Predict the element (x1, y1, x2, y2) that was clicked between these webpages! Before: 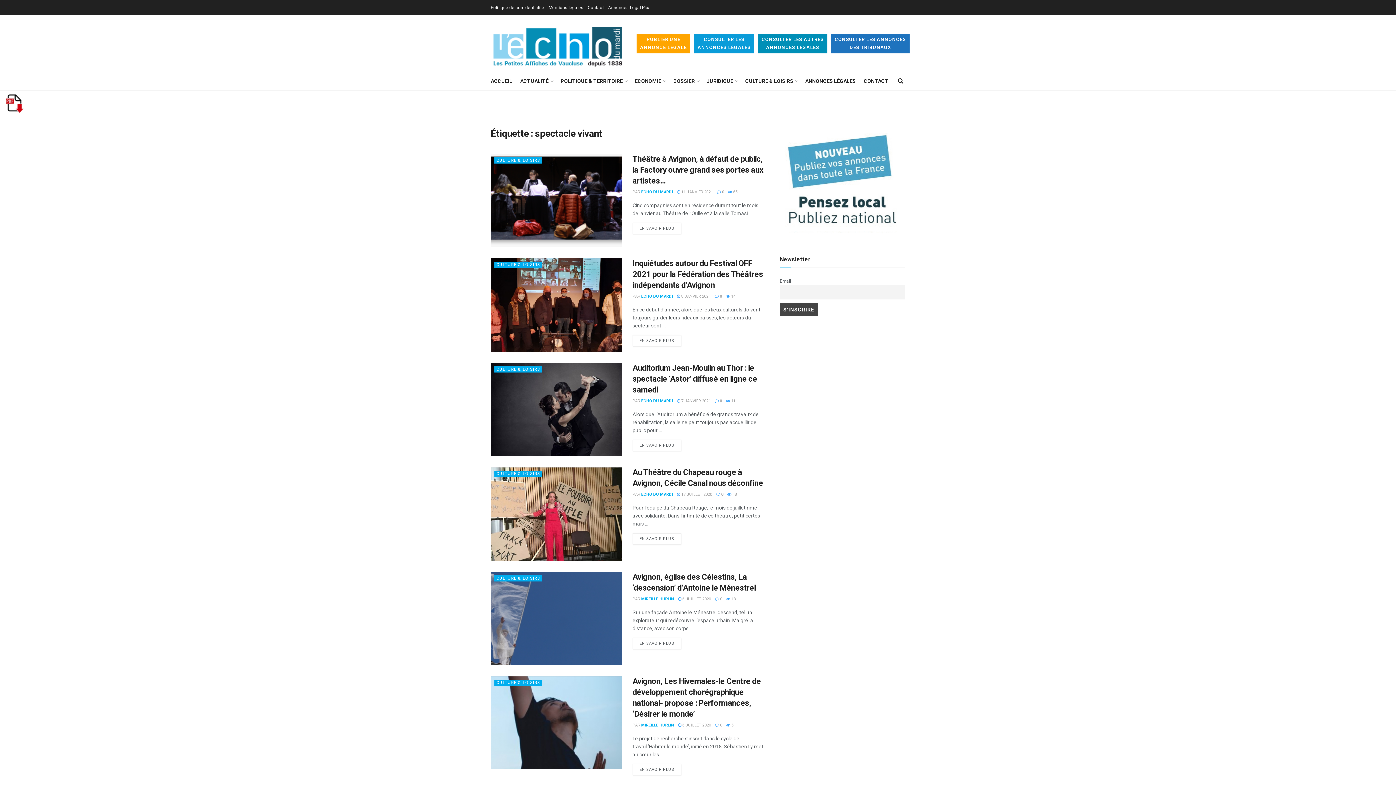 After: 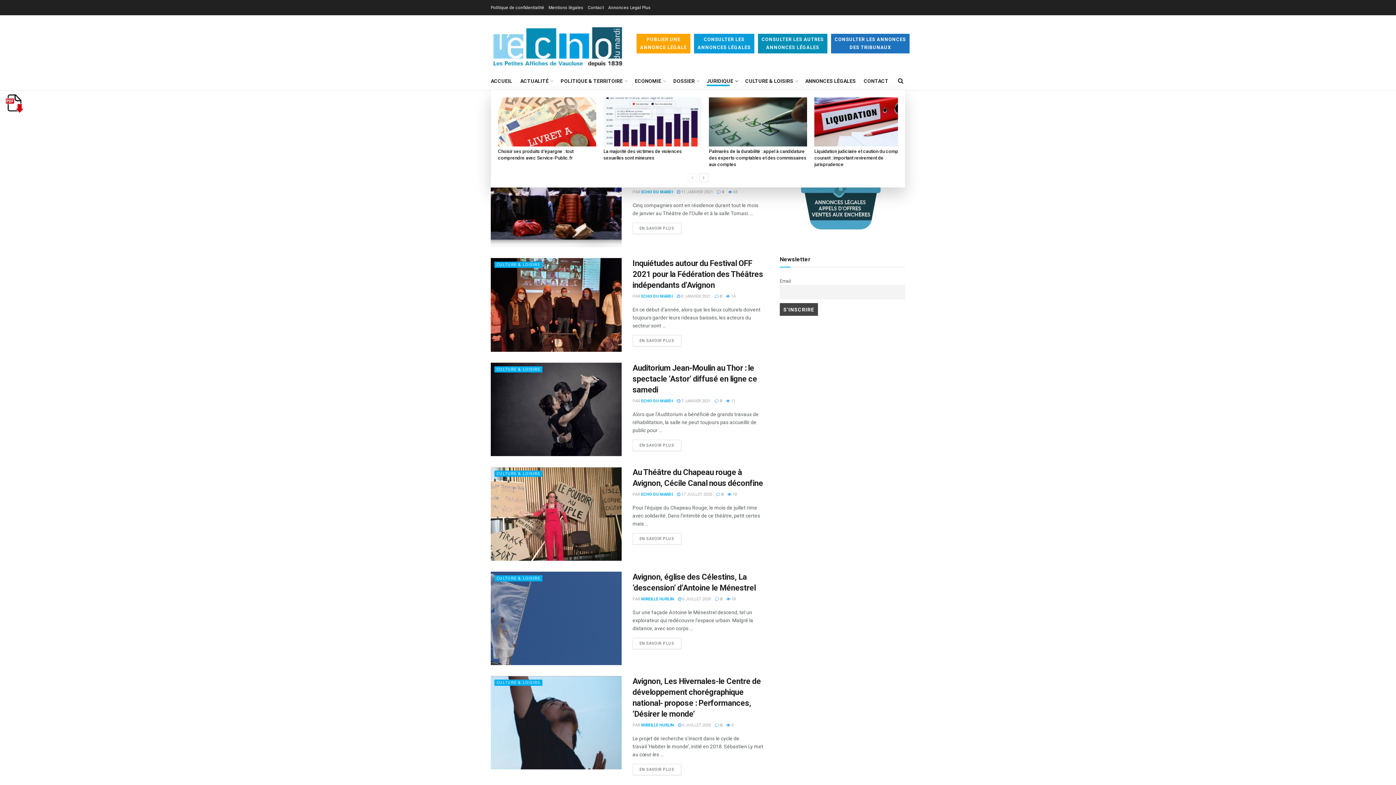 Action: bbox: (706, 76, 737, 86) label: JURIDIQUE